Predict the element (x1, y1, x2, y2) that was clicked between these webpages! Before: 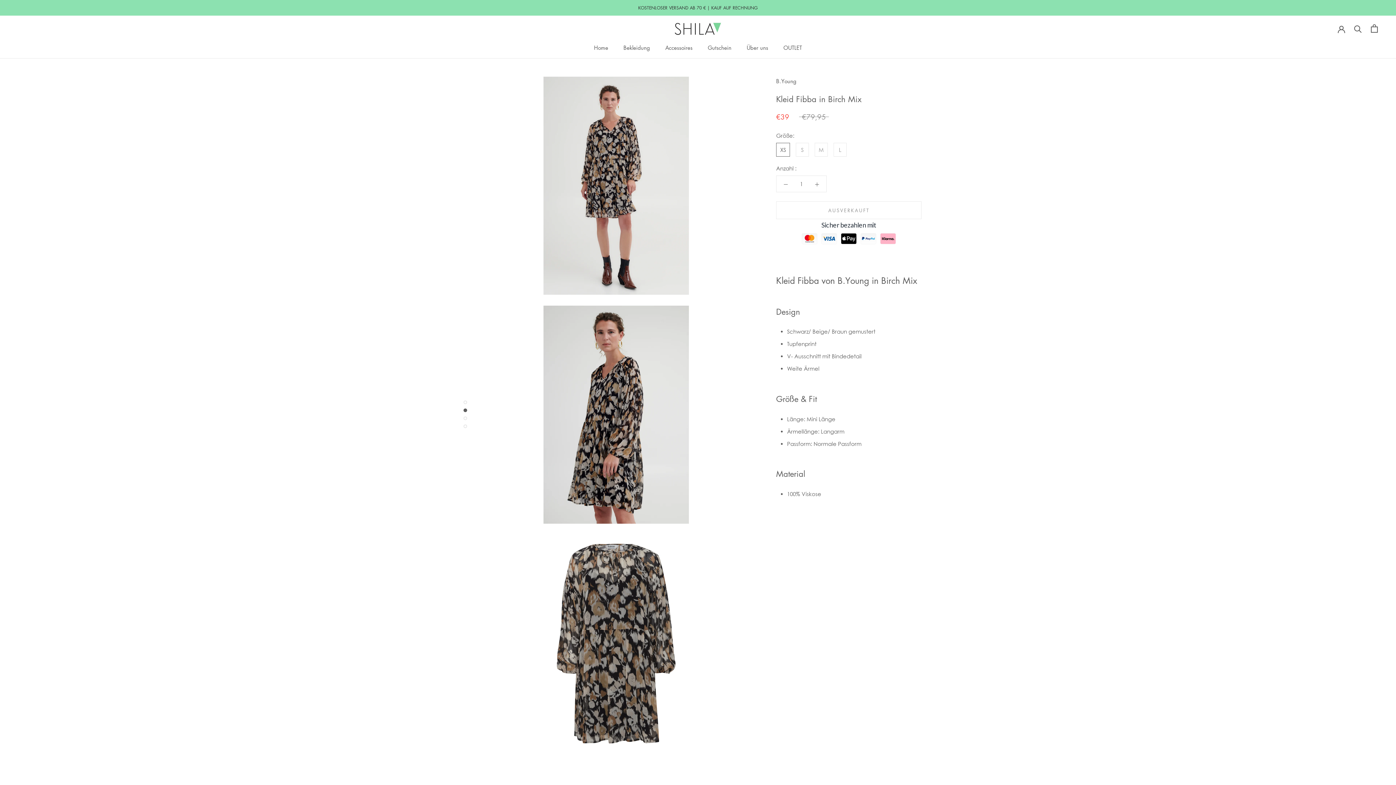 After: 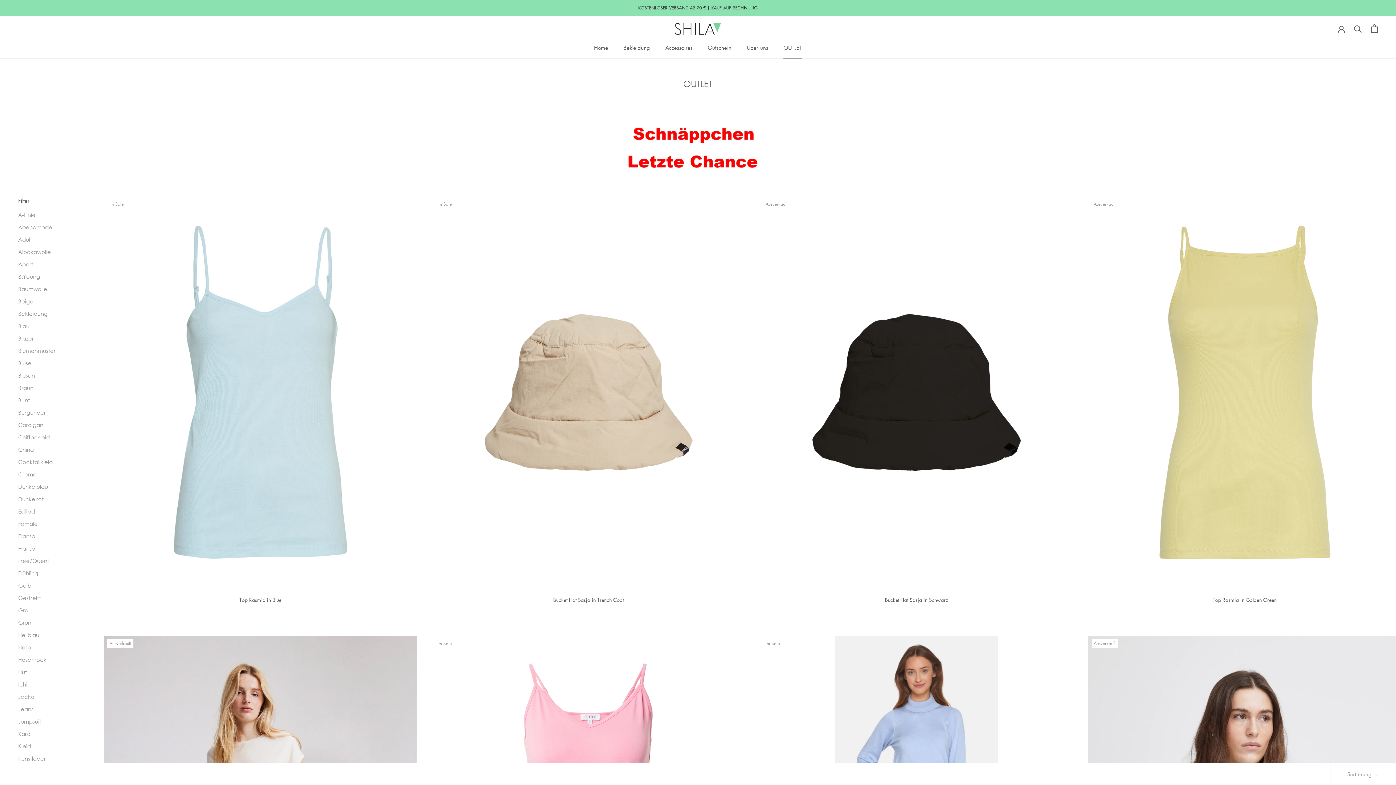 Action: bbox: (783, 43, 802, 51) label: OUTLET
OUTLET